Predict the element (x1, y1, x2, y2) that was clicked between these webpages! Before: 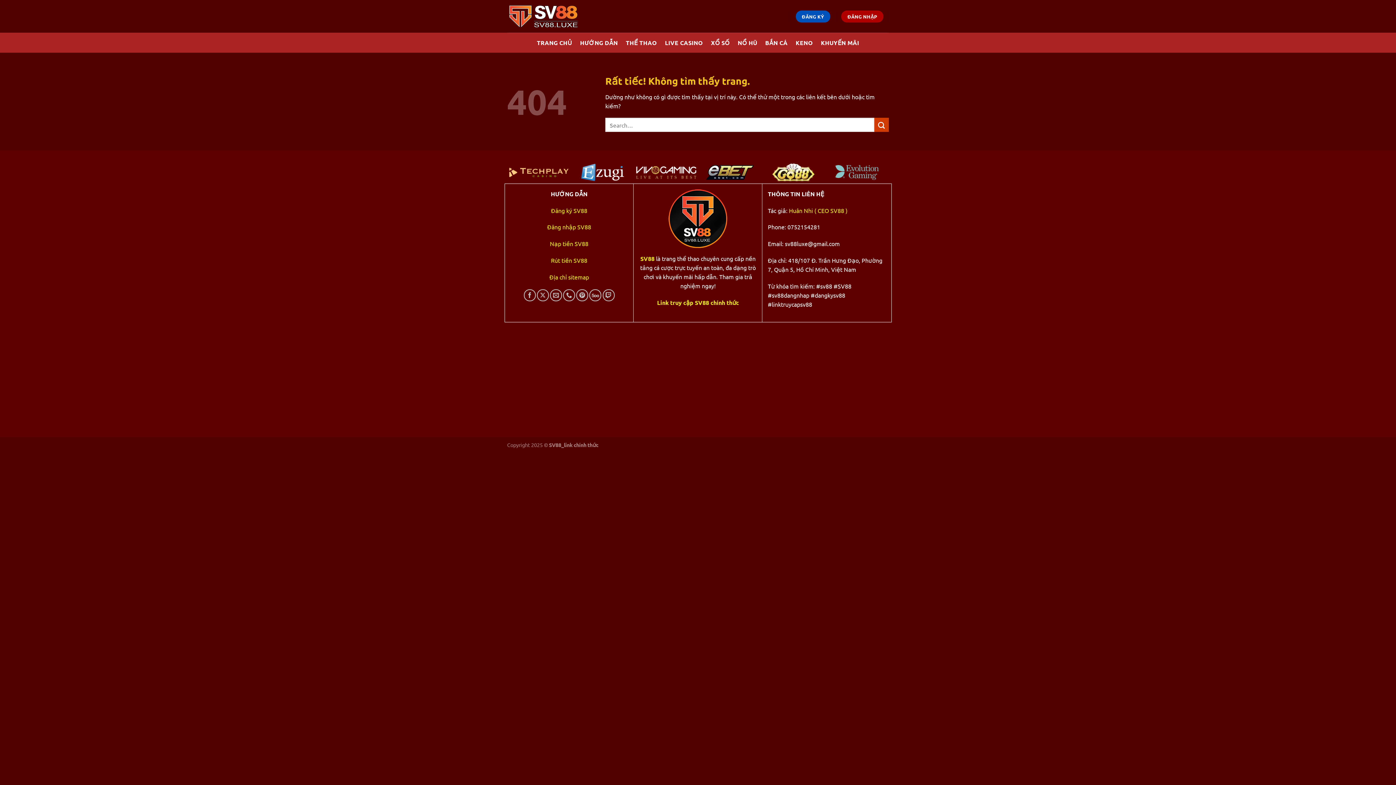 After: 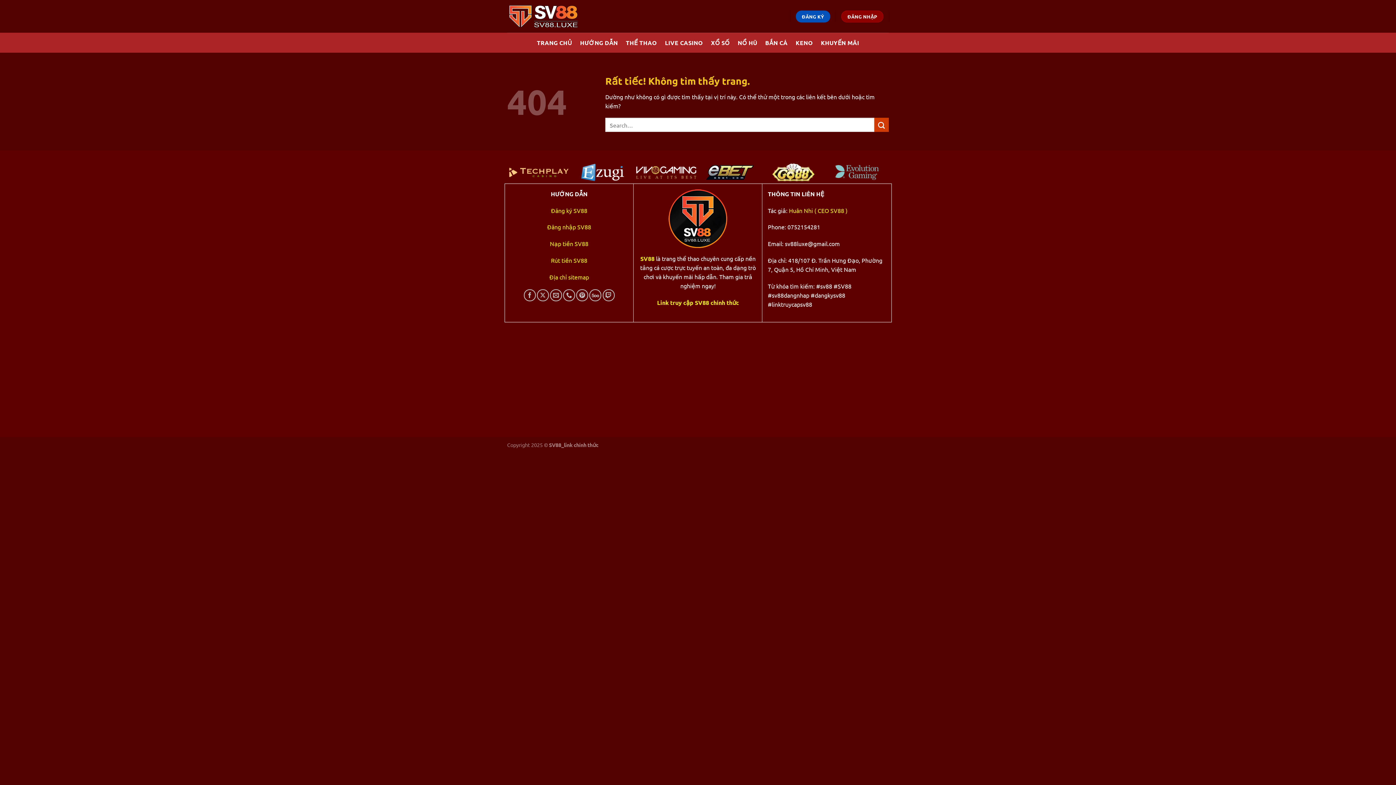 Action: label: ĐĂNG NHẬP bbox: (841, 10, 883, 22)